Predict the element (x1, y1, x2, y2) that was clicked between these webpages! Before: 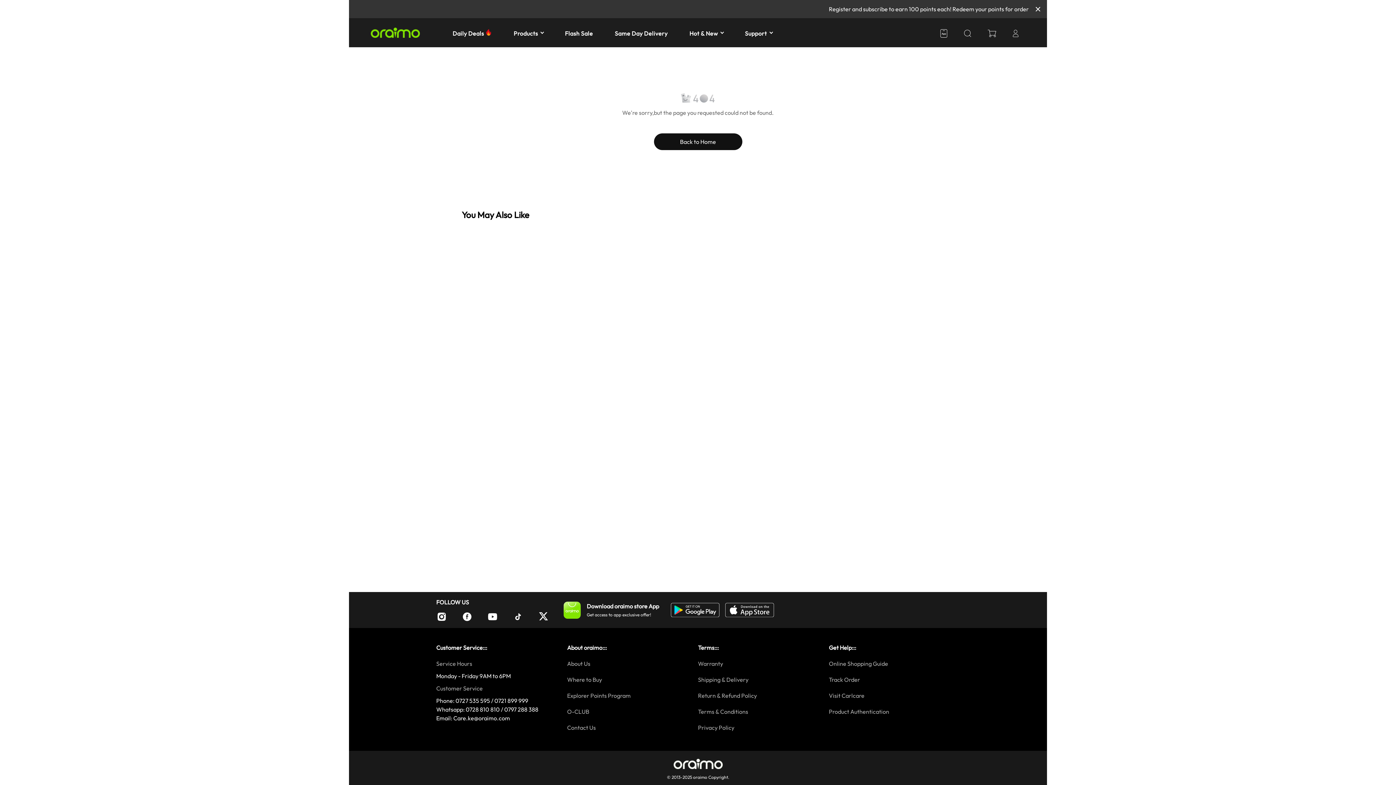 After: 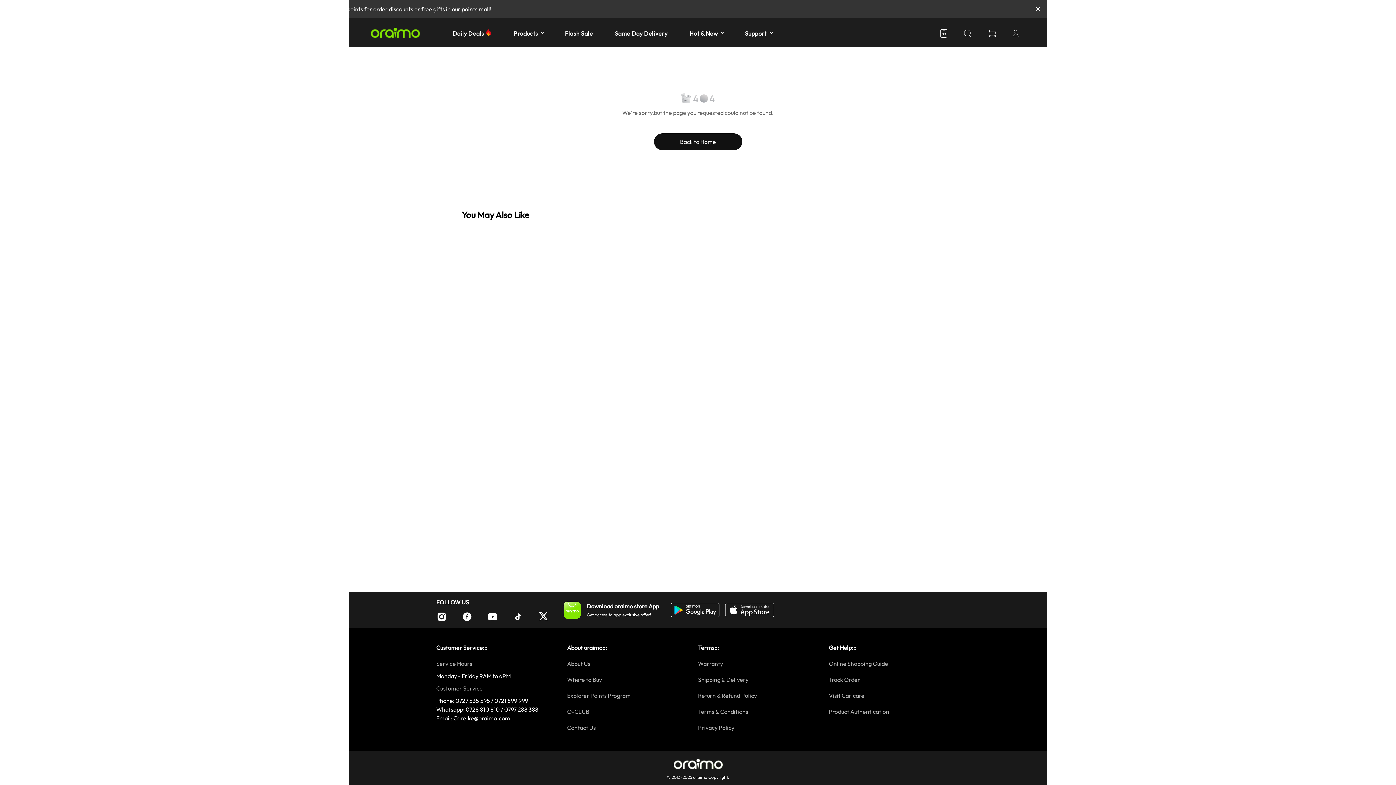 Action: label: Terms::: bbox: (698, 643, 829, 652)